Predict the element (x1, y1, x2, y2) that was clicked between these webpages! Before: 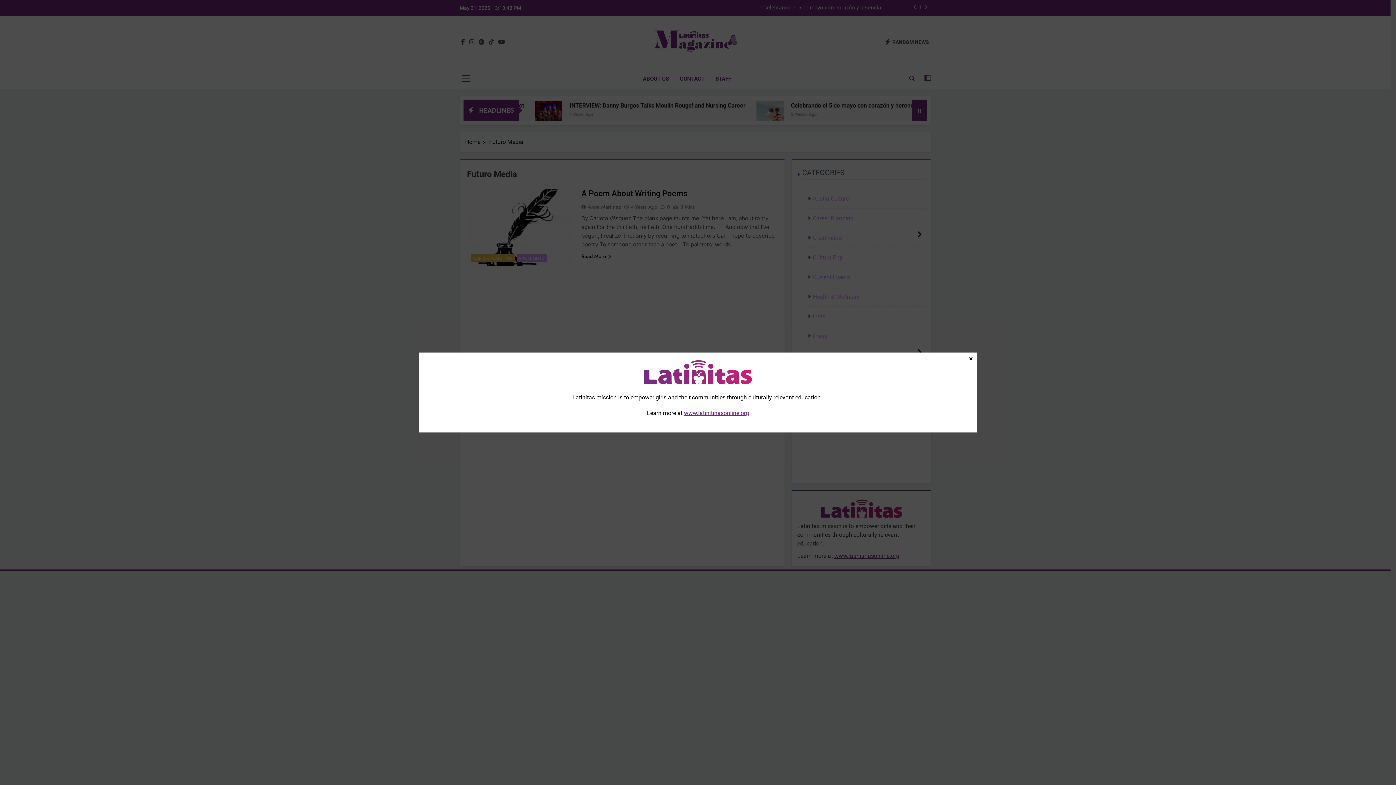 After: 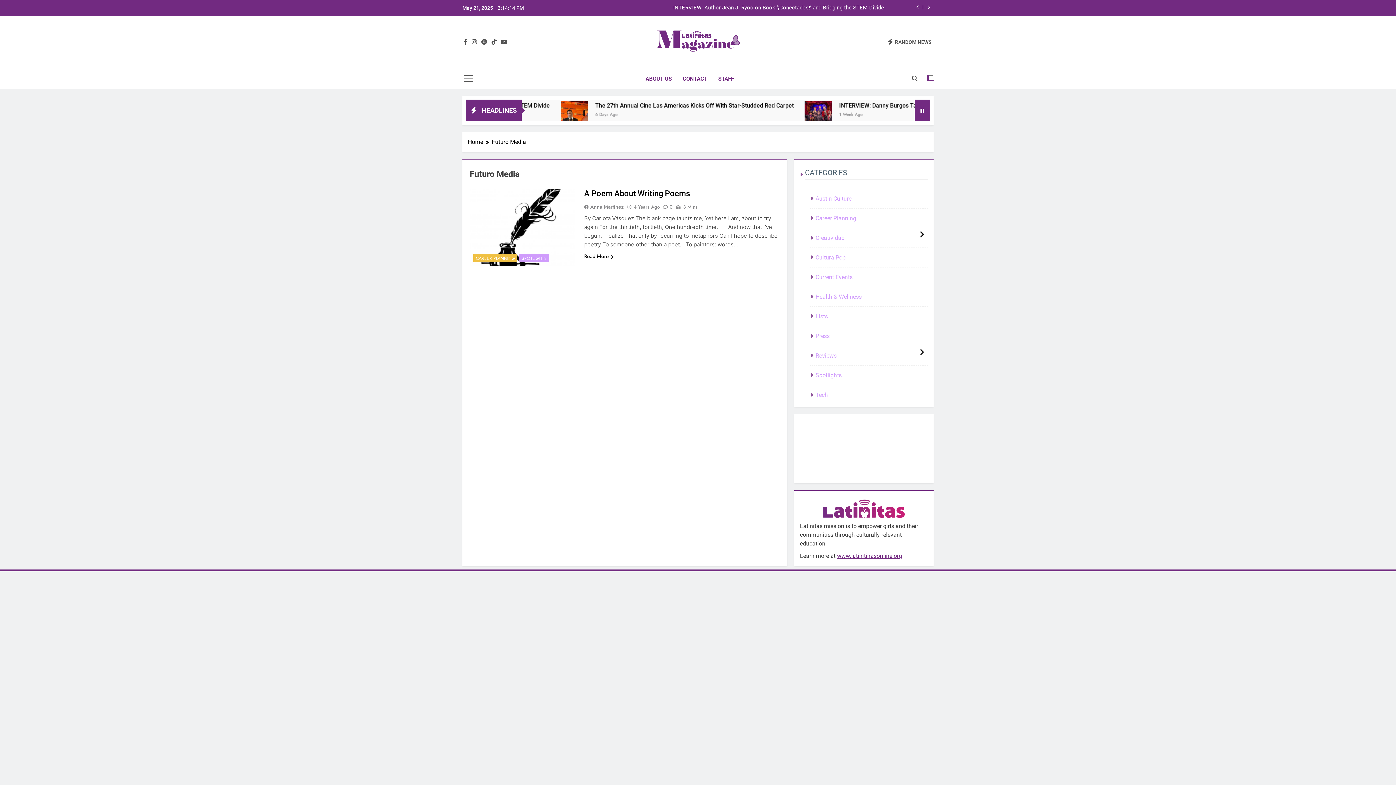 Action: label: Close bbox: (967, 355, 974, 361)